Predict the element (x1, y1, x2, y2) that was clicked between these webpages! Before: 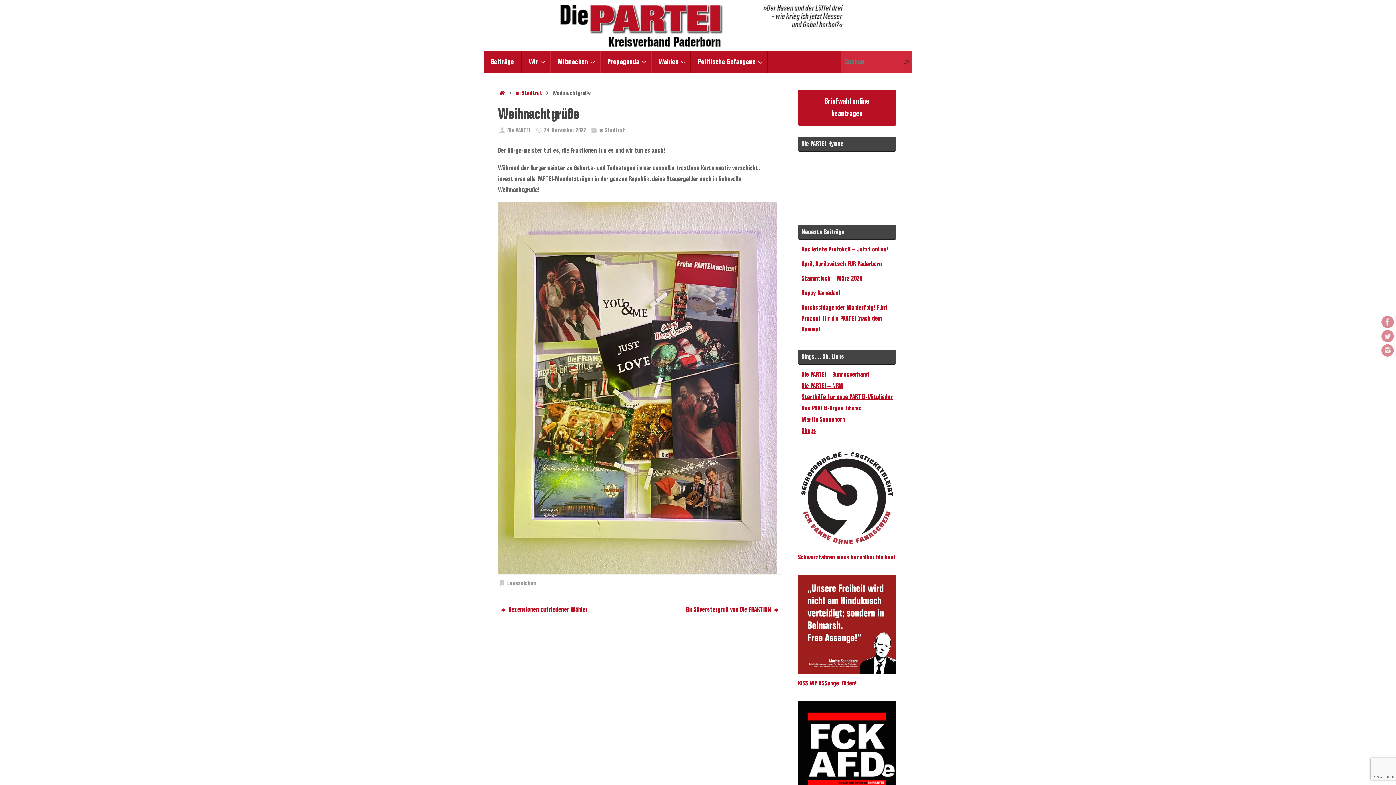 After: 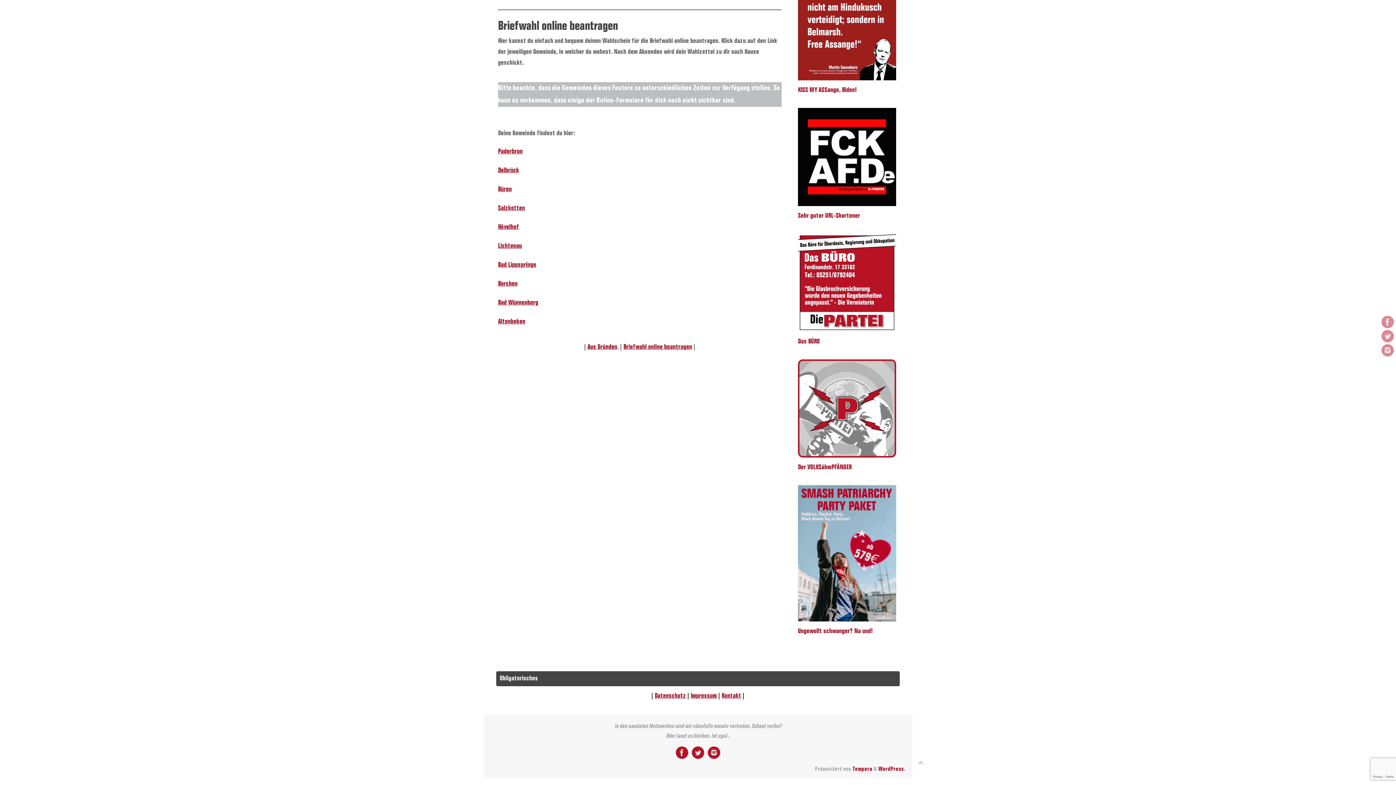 Action: bbox: (798, 89, 896, 125) label: Briefwahl online beantragen